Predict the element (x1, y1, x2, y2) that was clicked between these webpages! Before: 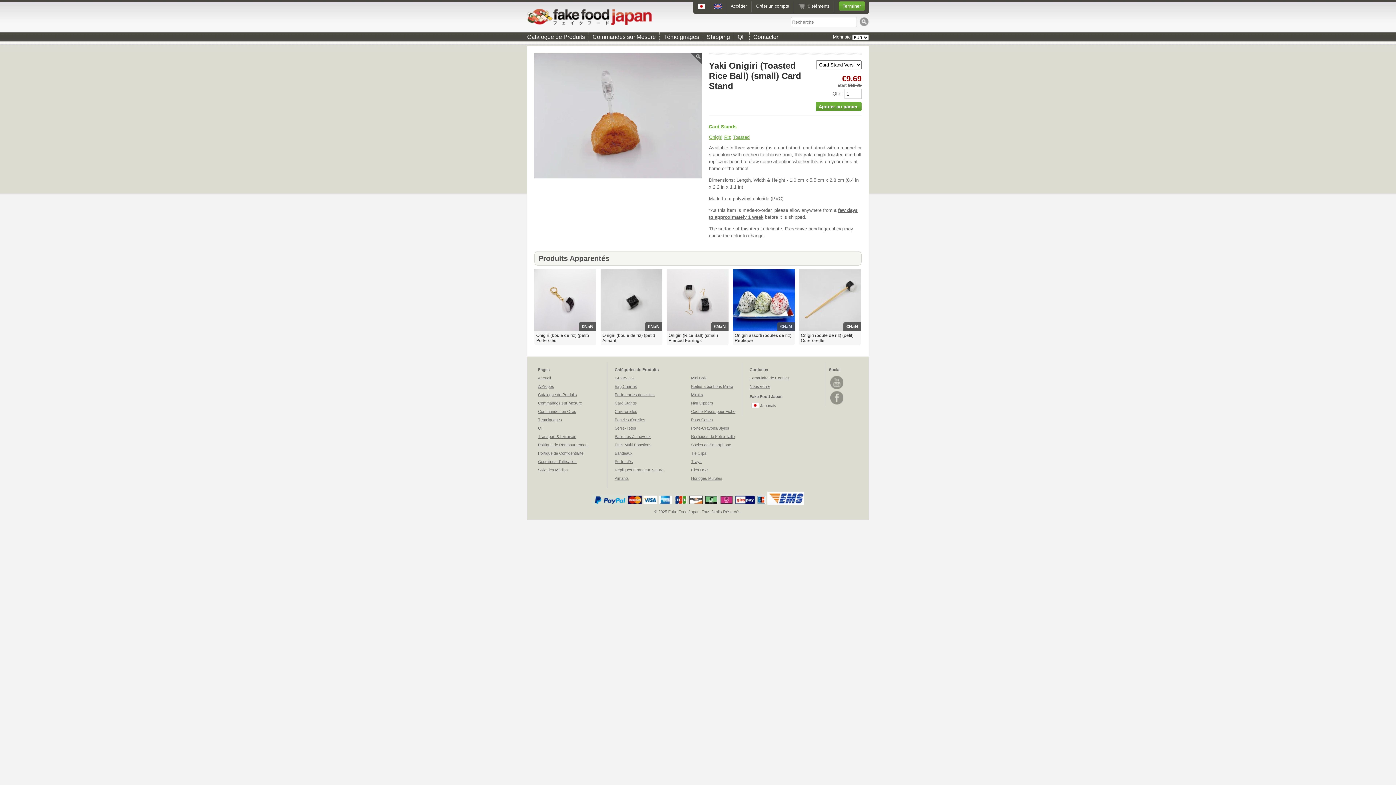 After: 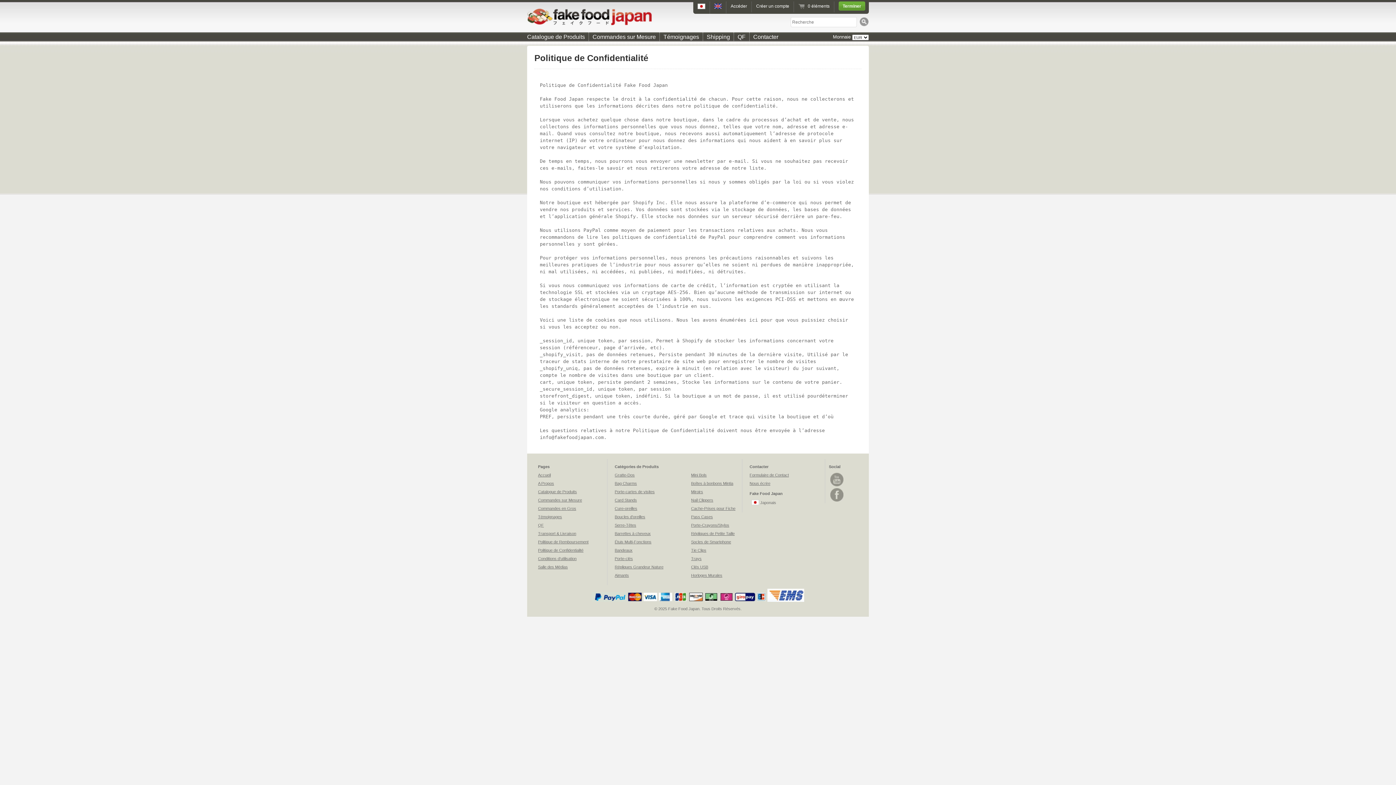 Action: label: Politique de Confidentialité bbox: (538, 451, 583, 455)